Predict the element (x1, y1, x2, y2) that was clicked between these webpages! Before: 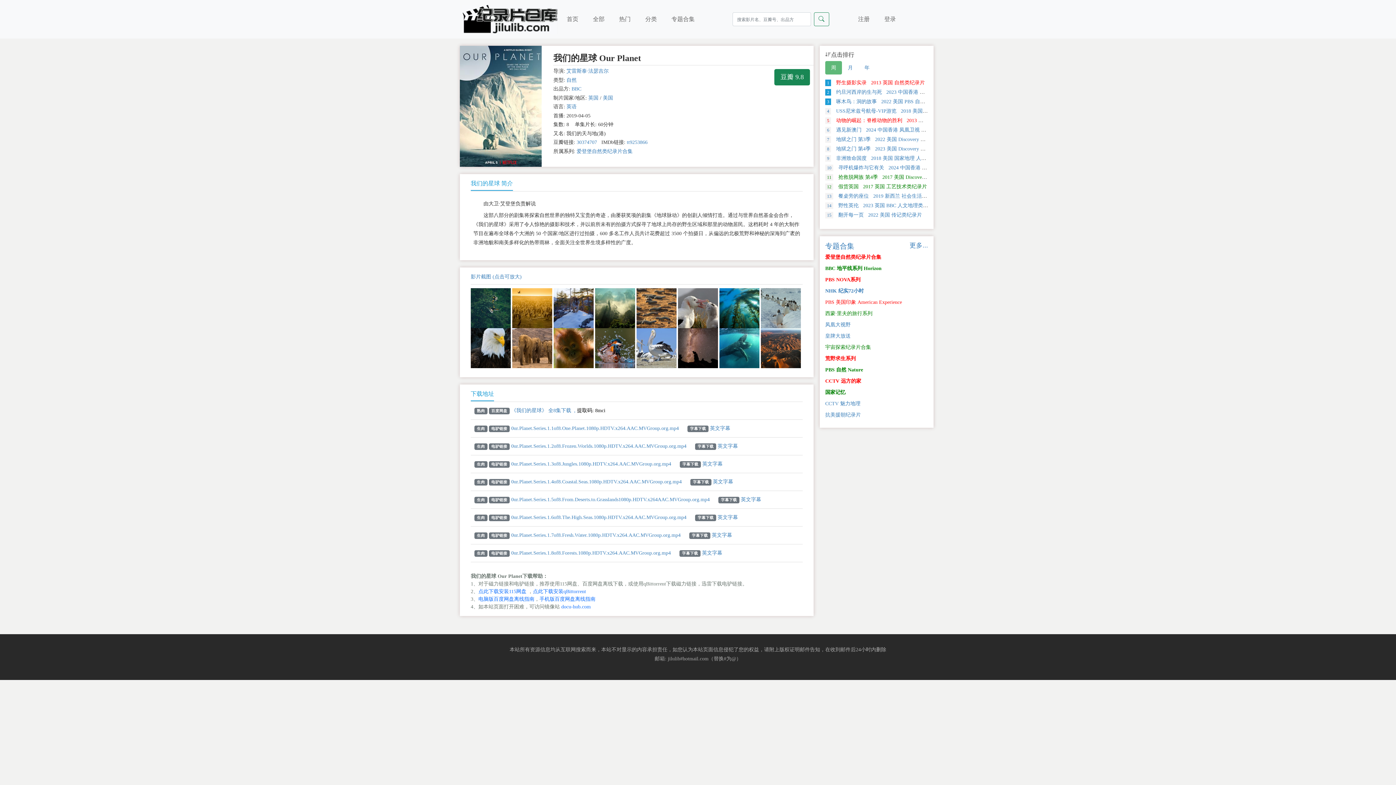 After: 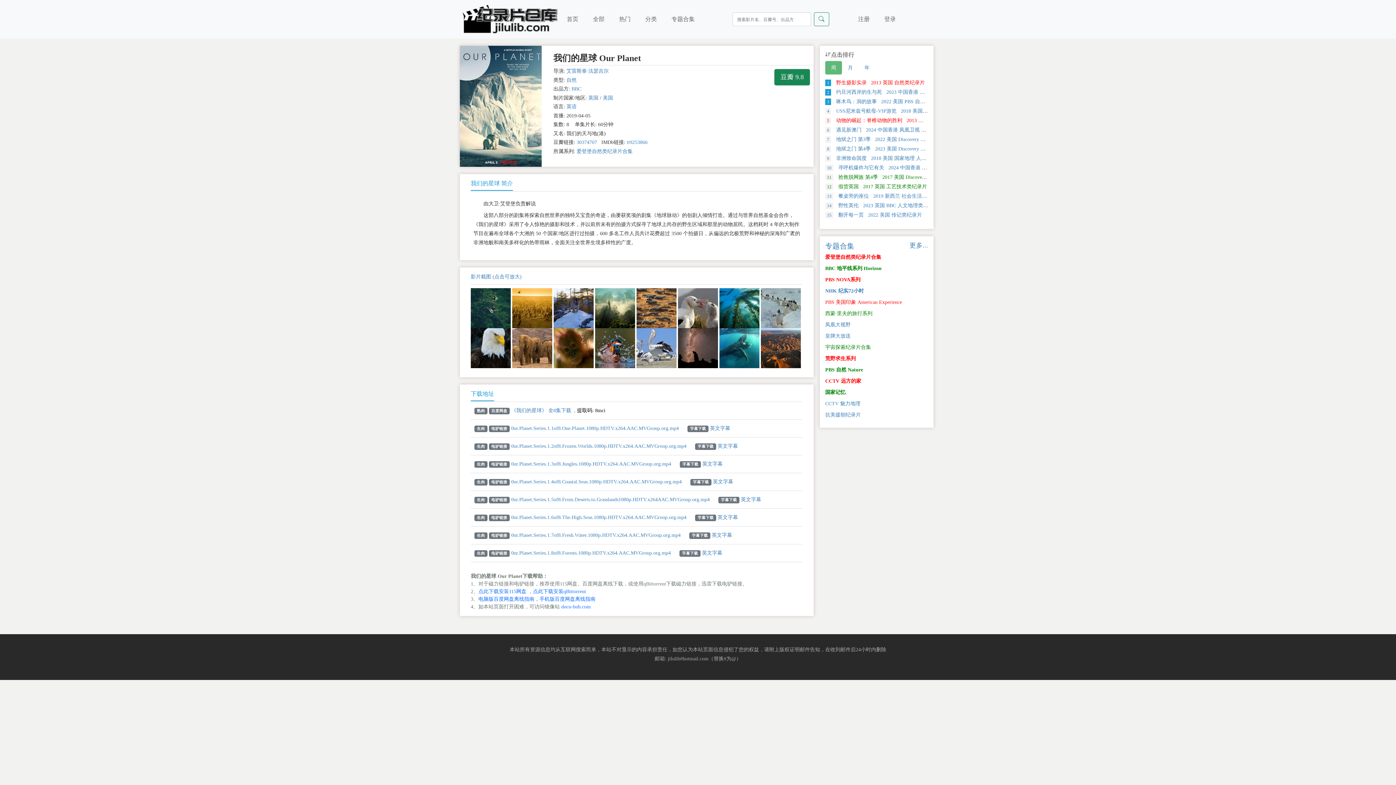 Action: bbox: (825, 165, 974, 170) label: 10 寻呼机爆炸与它有关   2024 中国香港 凤凰卫视 军事类纪录片